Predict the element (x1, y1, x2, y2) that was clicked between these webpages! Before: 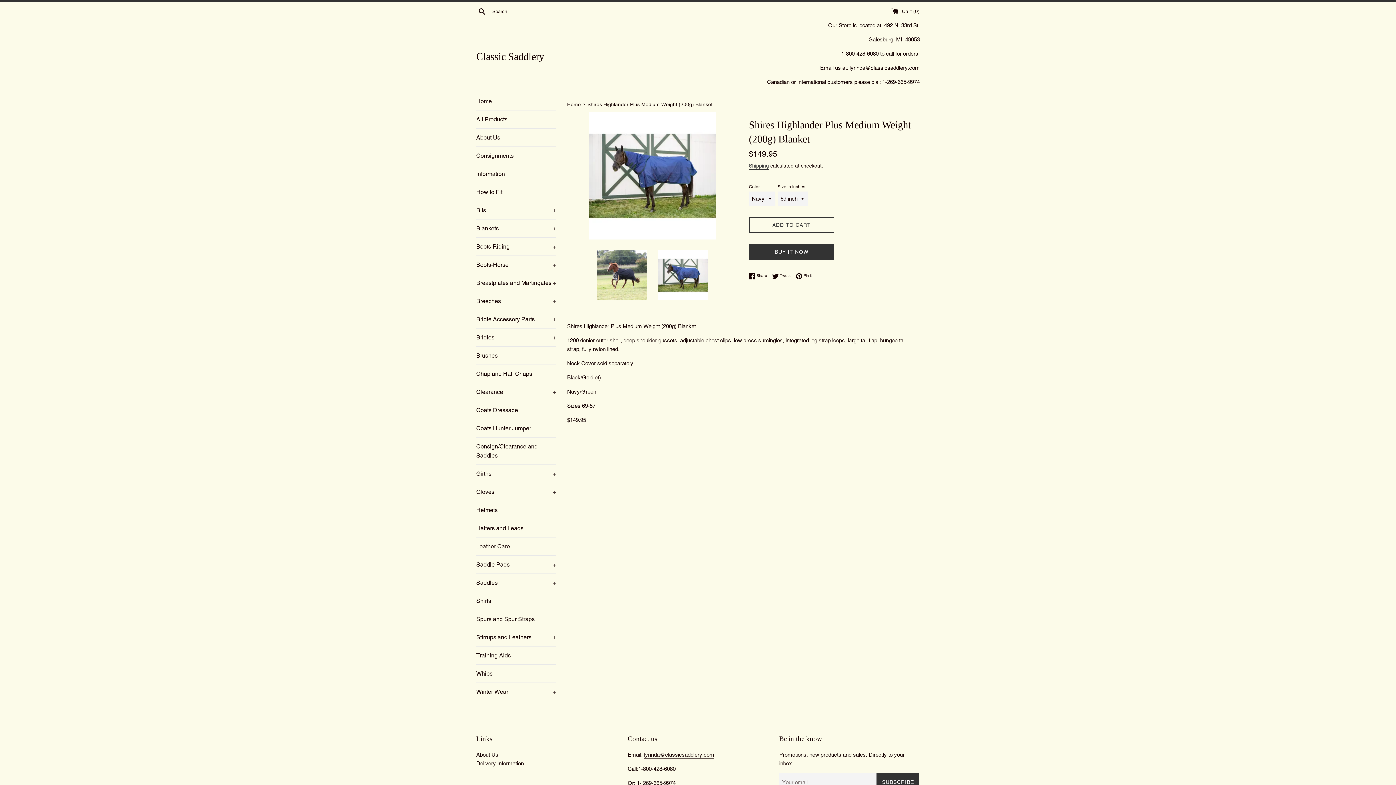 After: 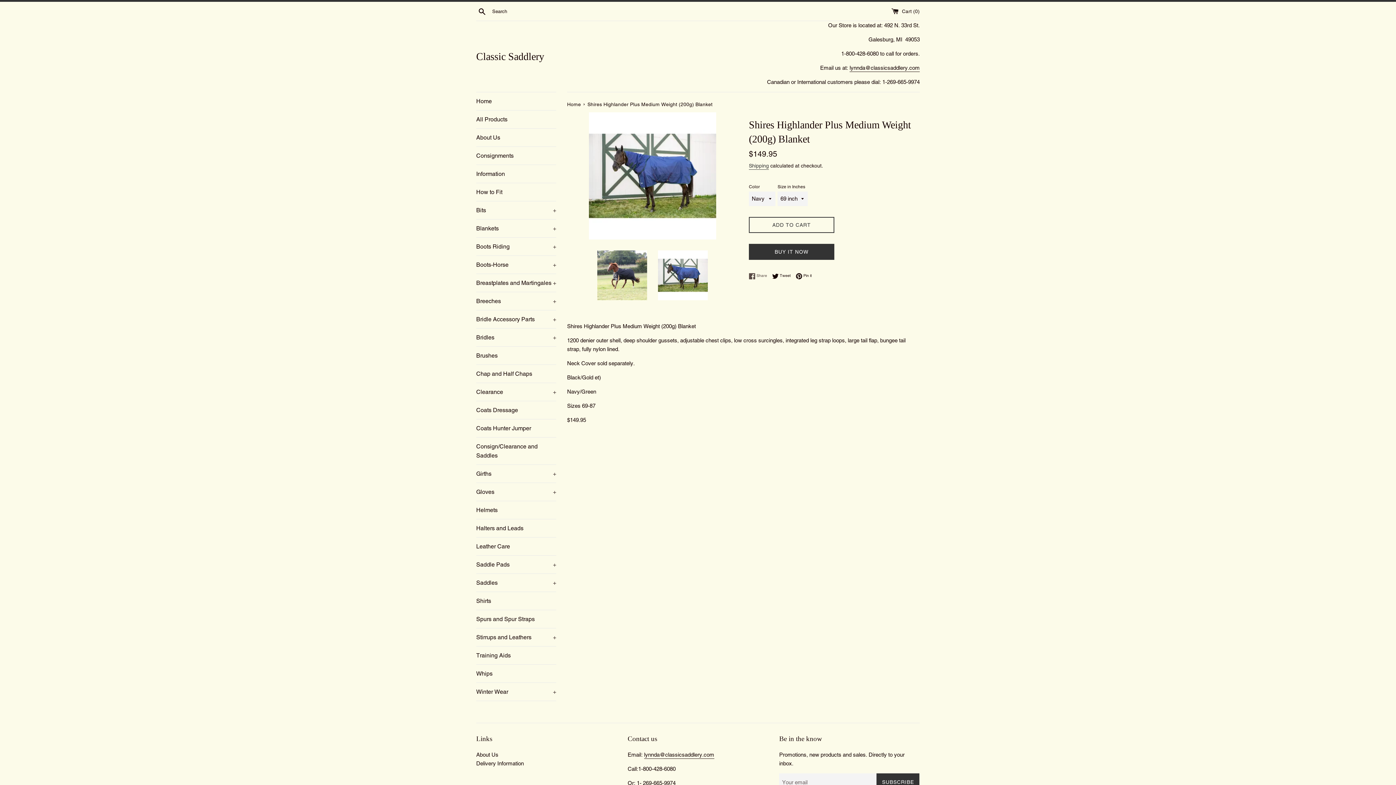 Action: label:  Share
Share on Facebook bbox: (749, 272, 770, 279)